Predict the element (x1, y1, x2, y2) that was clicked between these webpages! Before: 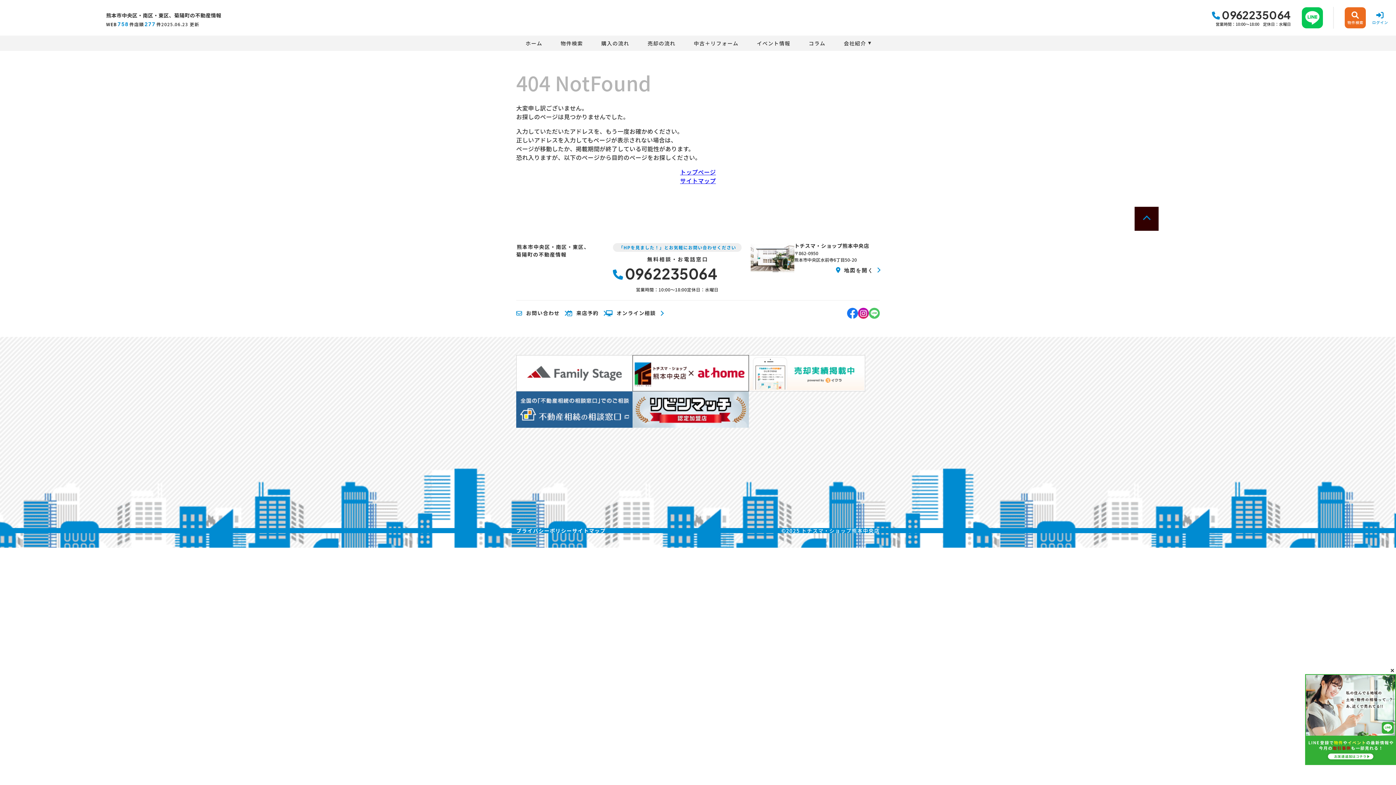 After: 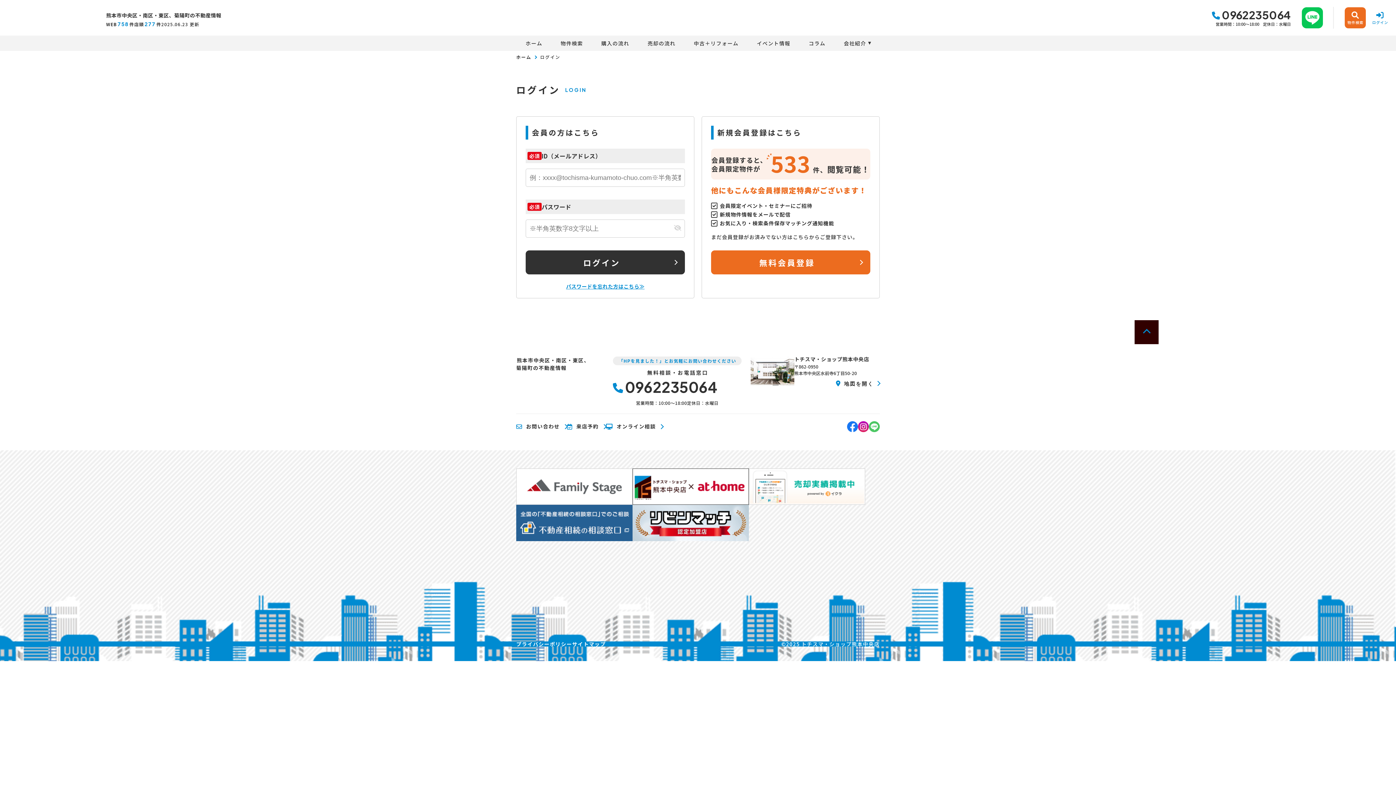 Action: bbox: (1369, 7, 1390, 28) label: ログイン